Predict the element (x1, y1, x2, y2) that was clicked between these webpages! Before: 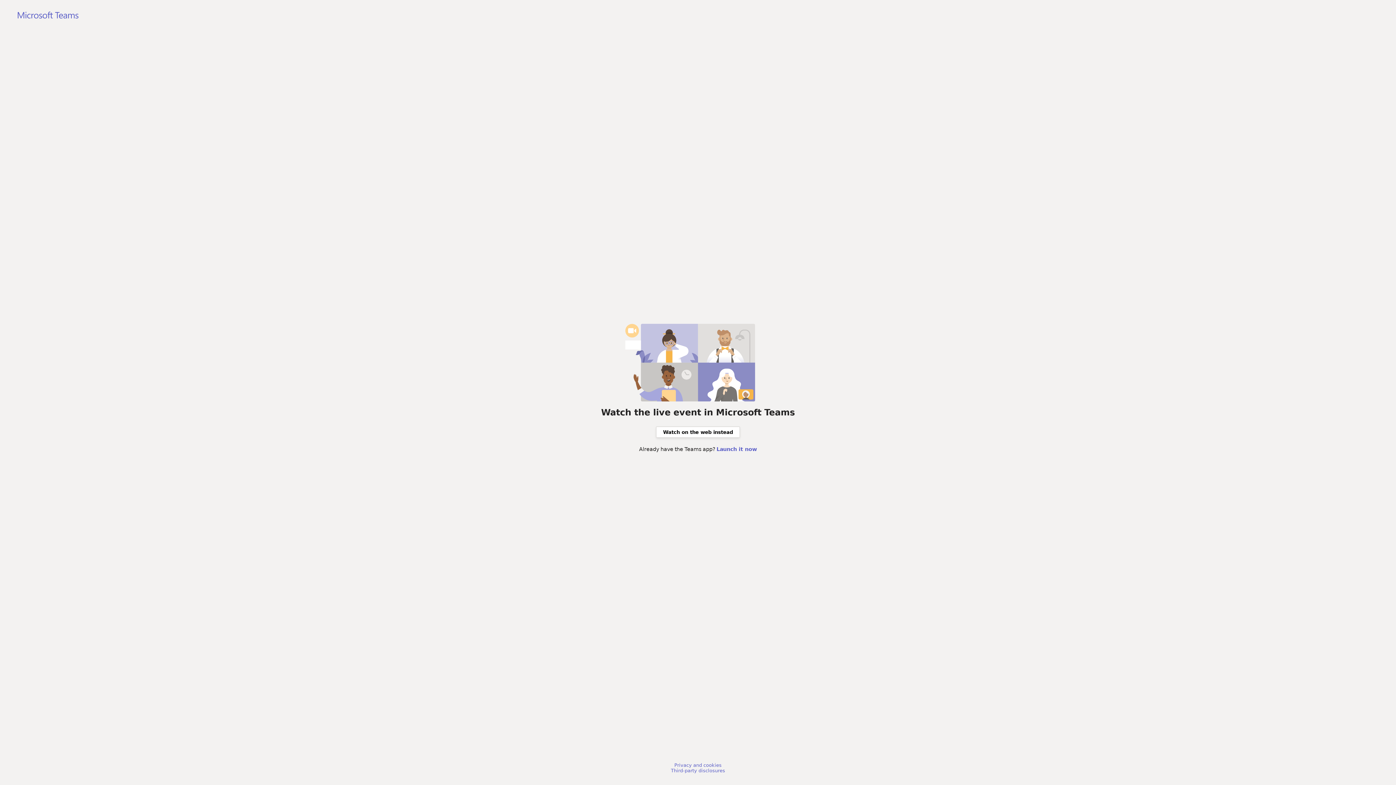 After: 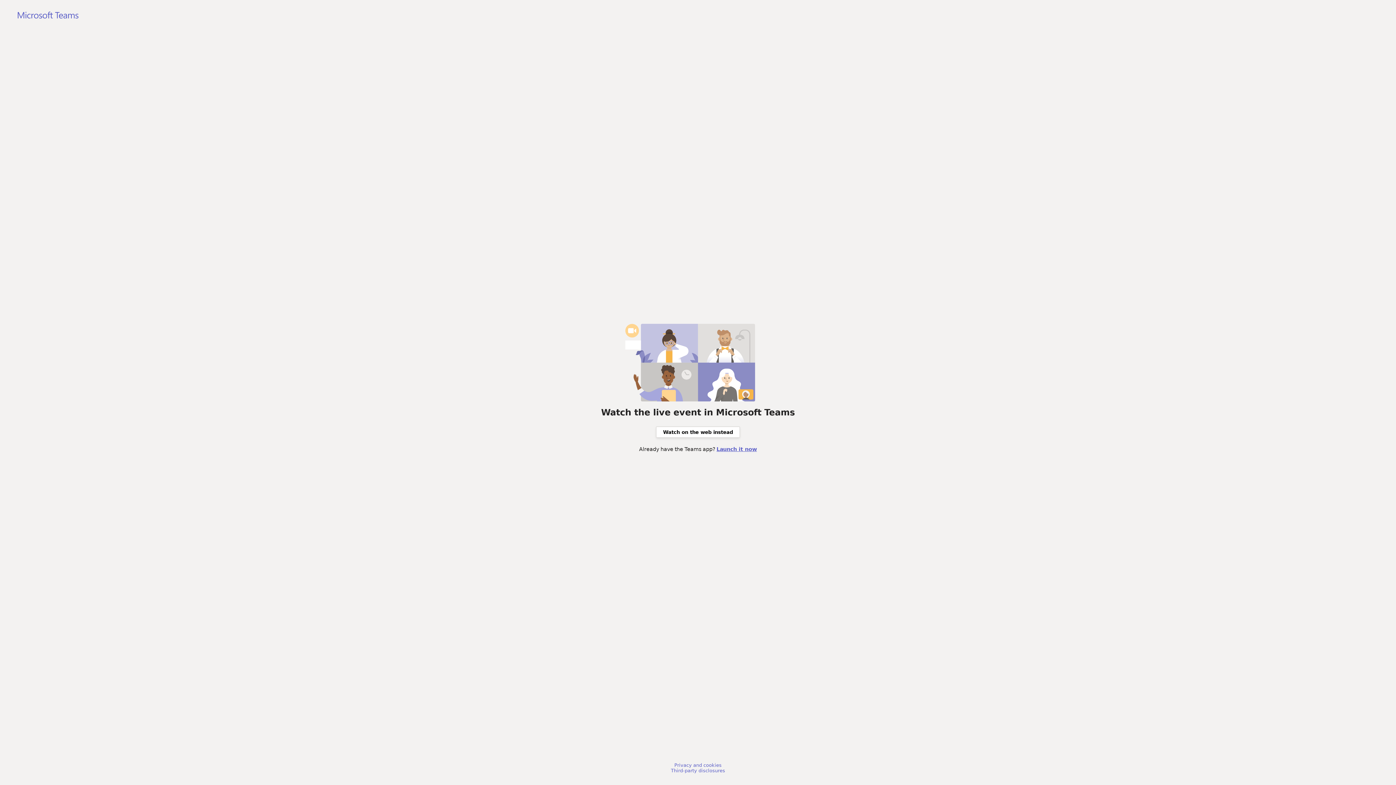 Action: bbox: (716, 446, 757, 452) label: Launch it now